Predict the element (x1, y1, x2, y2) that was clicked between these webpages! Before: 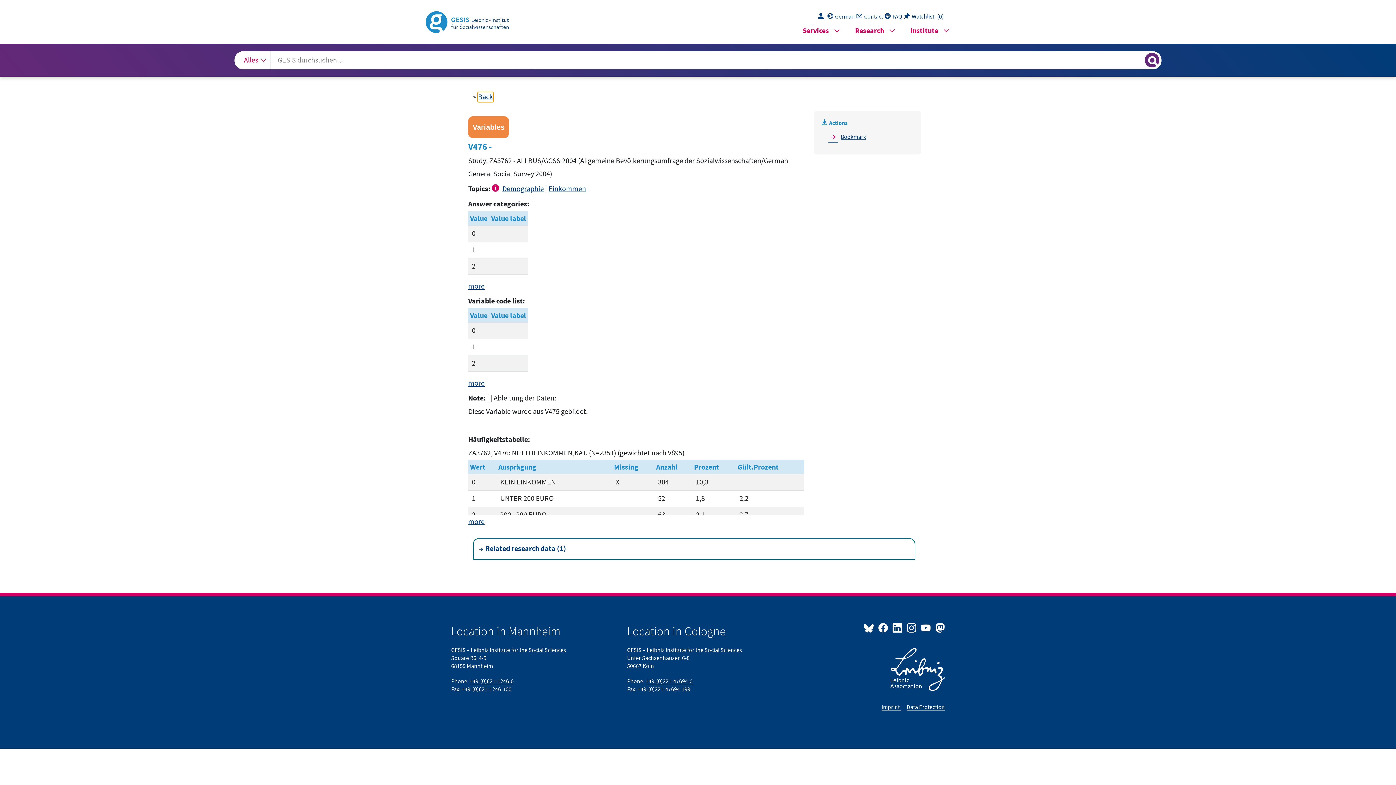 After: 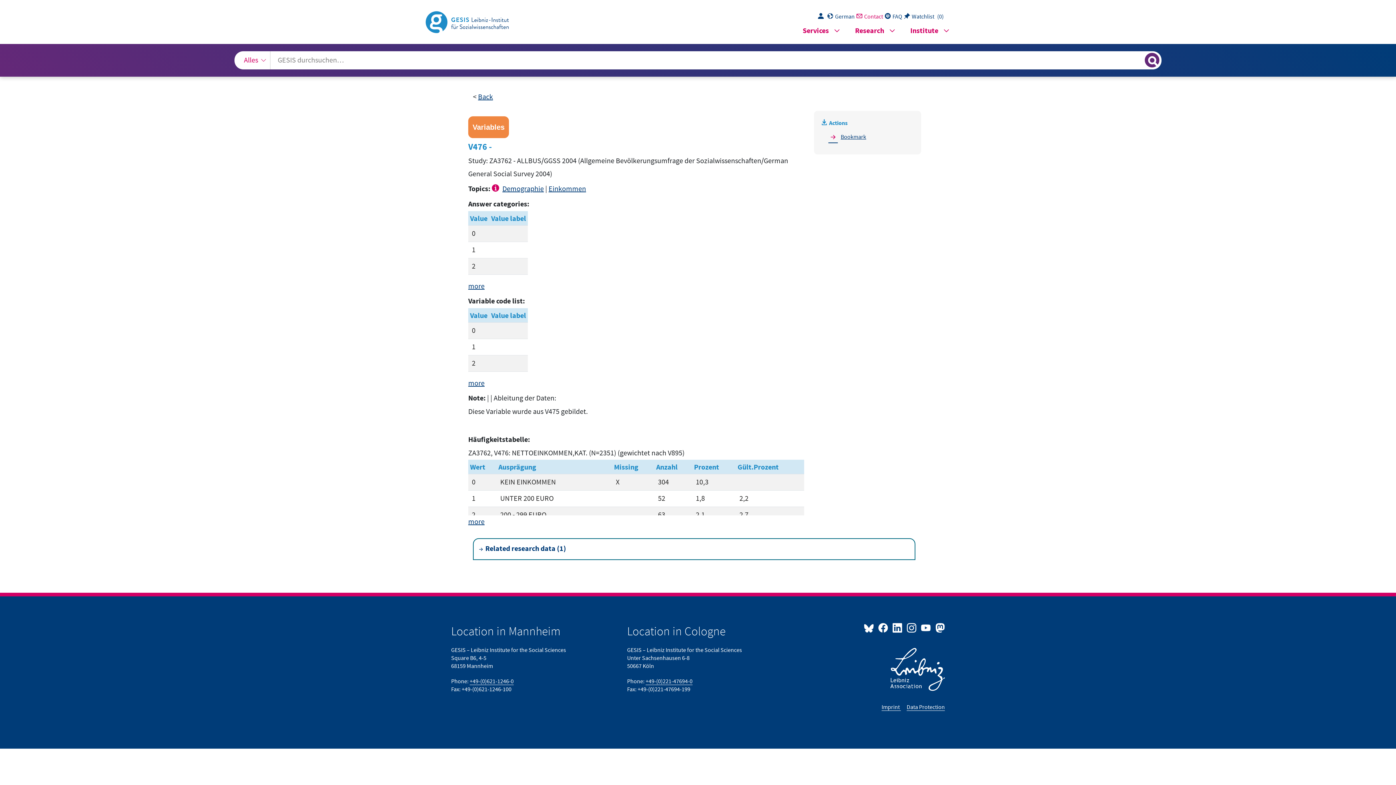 Action: label: To contact GESIS bbox: (856, 13, 885, 20)